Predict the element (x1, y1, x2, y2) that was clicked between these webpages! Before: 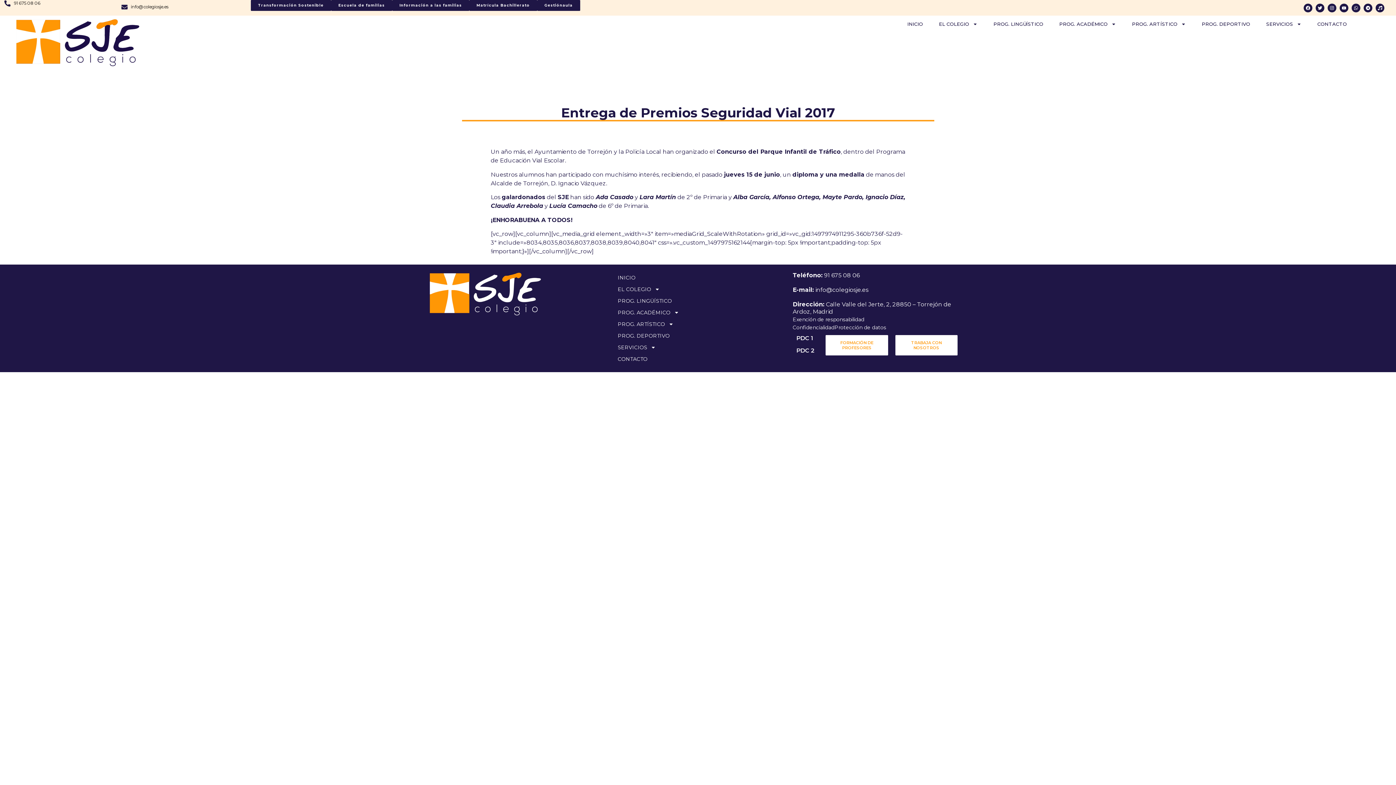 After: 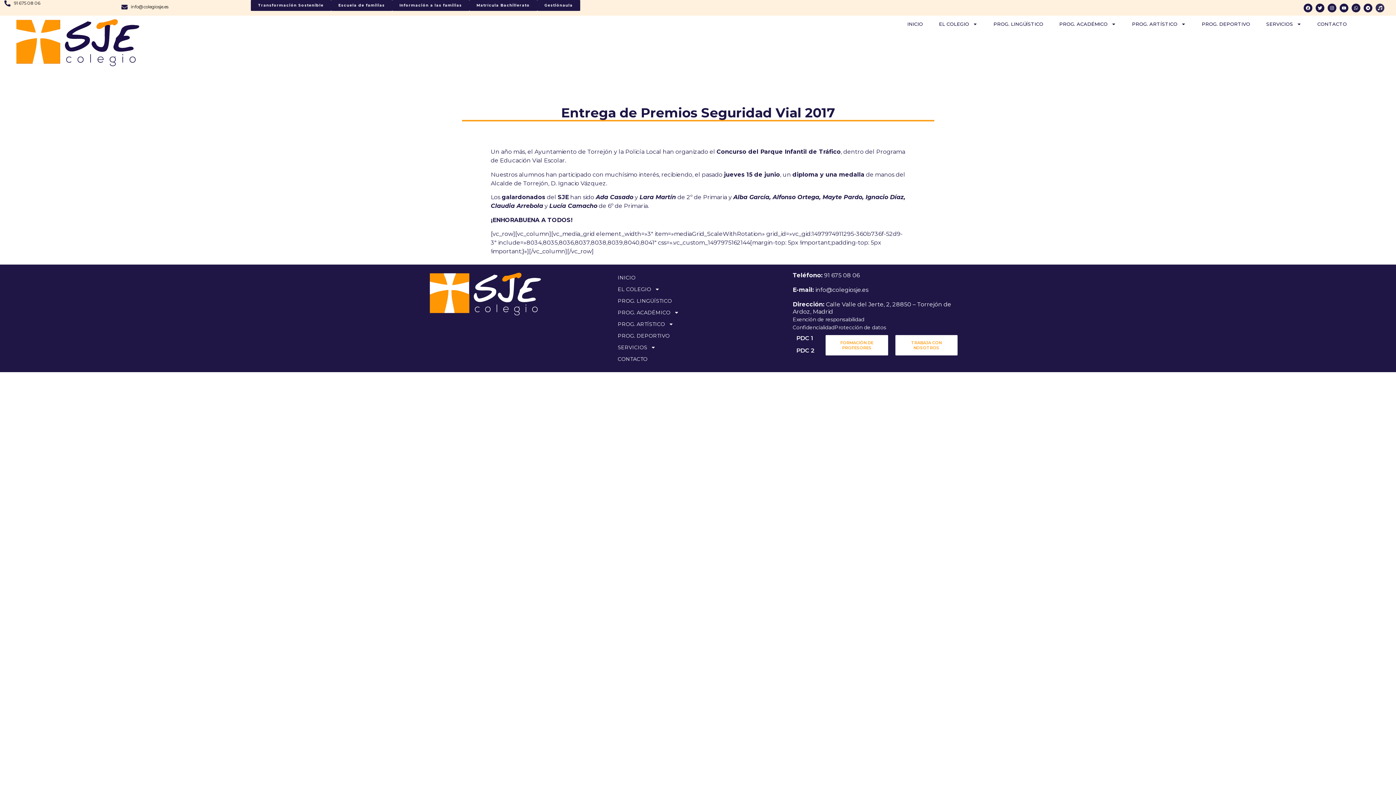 Action: label: Music bbox: (1376, 3, 1384, 12)